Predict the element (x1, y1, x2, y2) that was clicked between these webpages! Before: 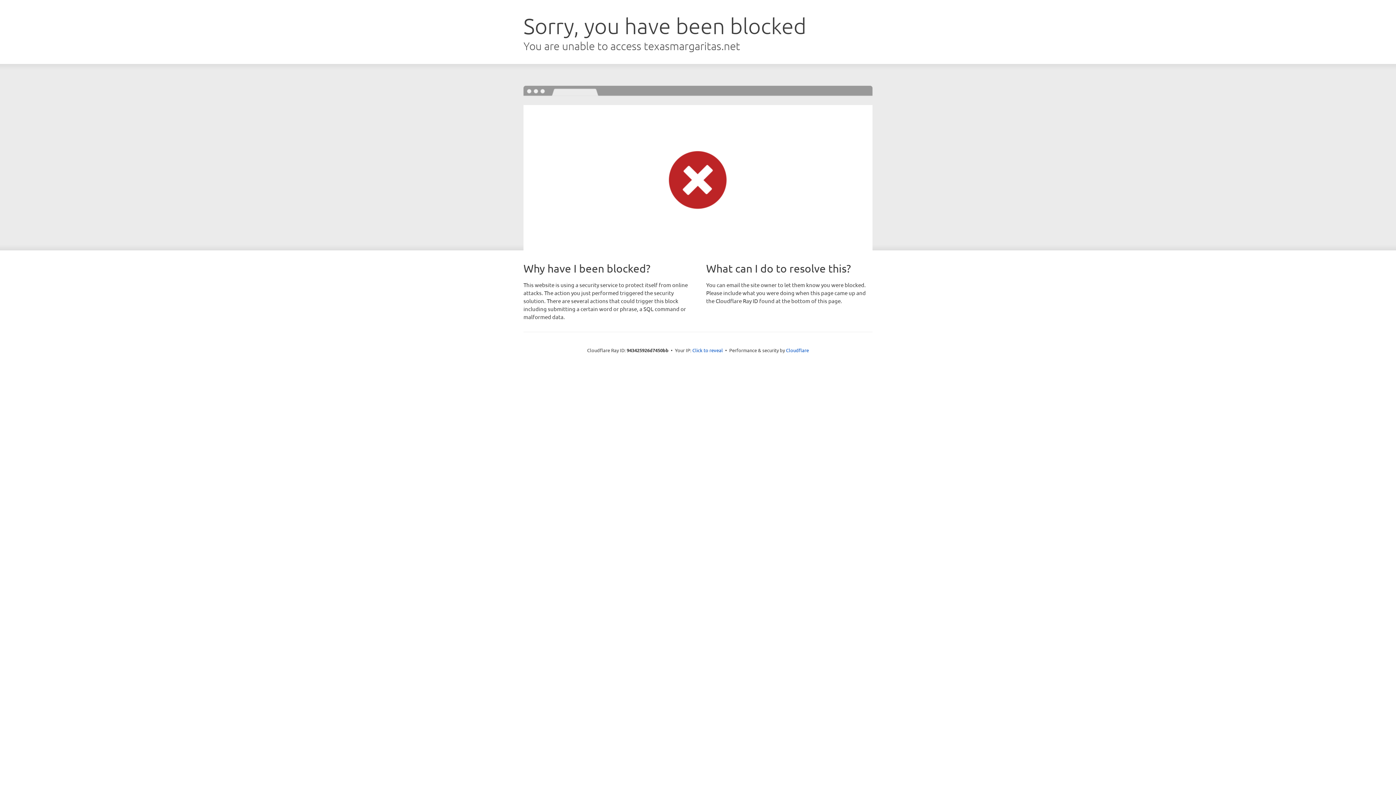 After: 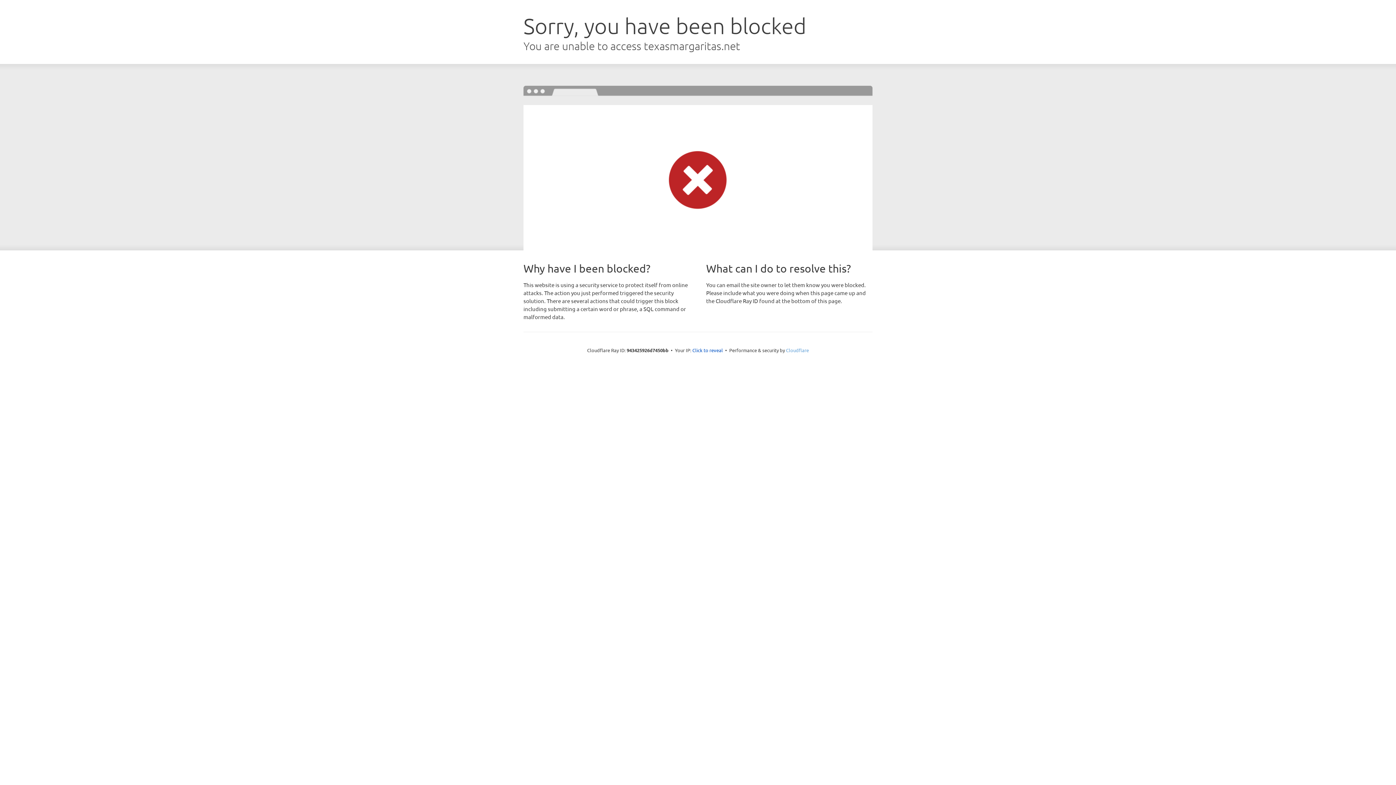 Action: bbox: (786, 347, 809, 353) label: Cloudflare